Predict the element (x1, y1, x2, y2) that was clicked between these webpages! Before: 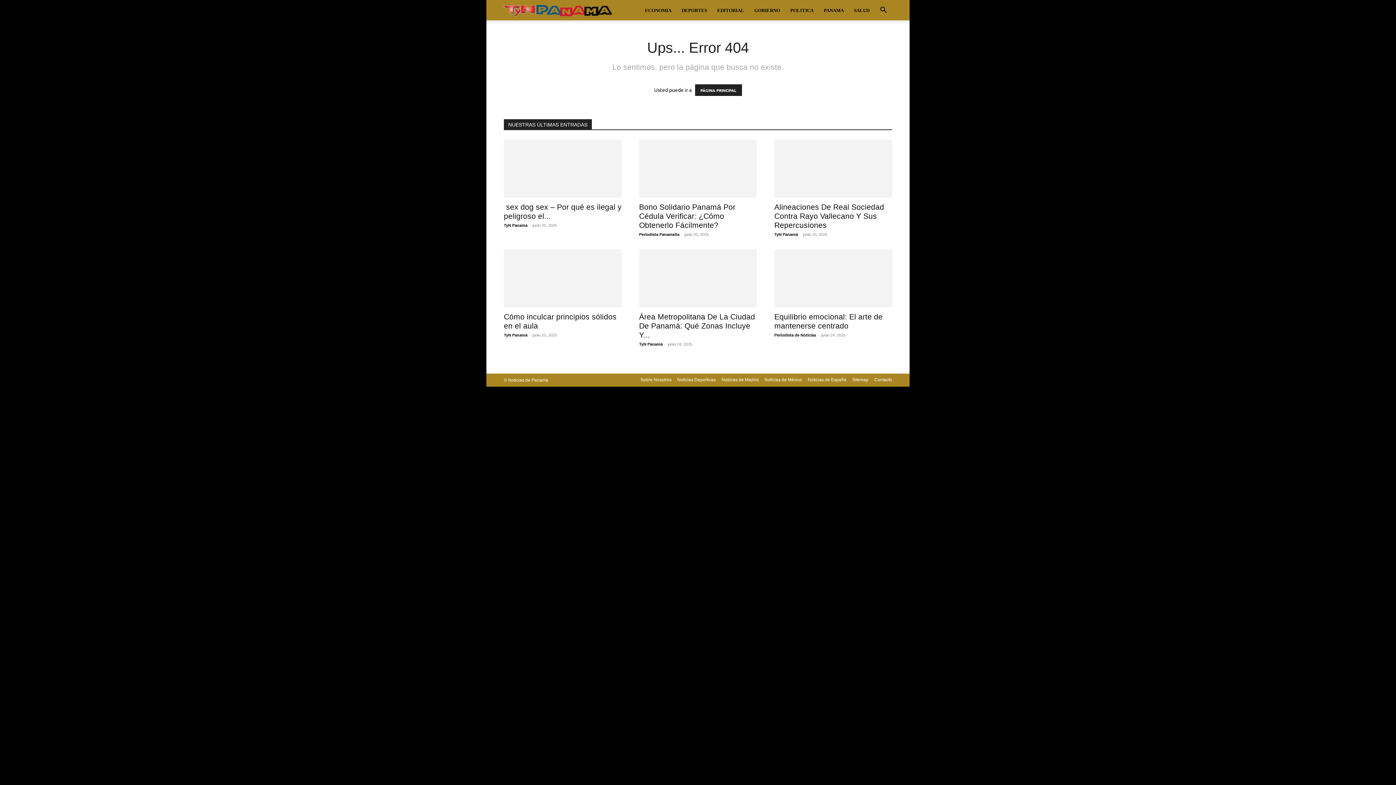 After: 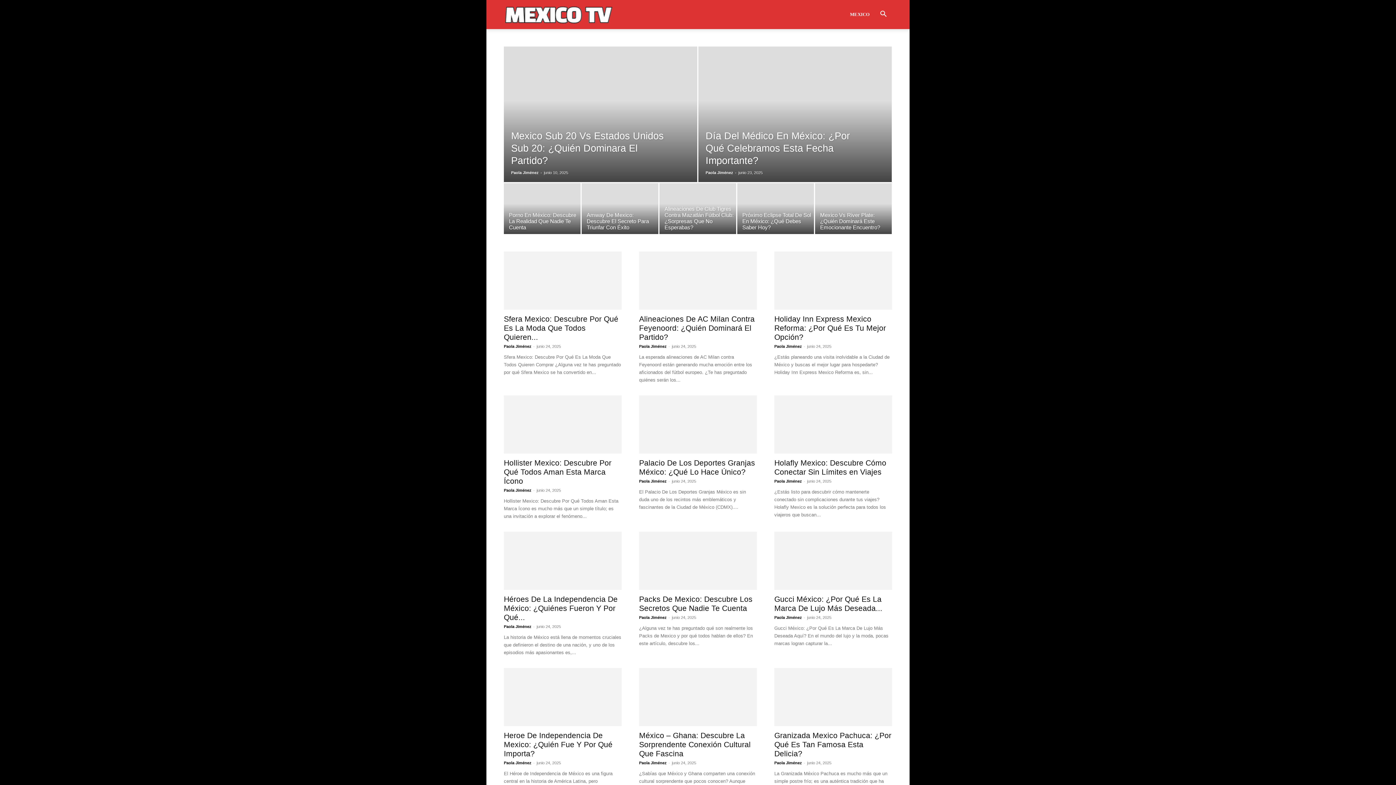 Action: bbox: (764, 376, 802, 383) label: Noticias de México